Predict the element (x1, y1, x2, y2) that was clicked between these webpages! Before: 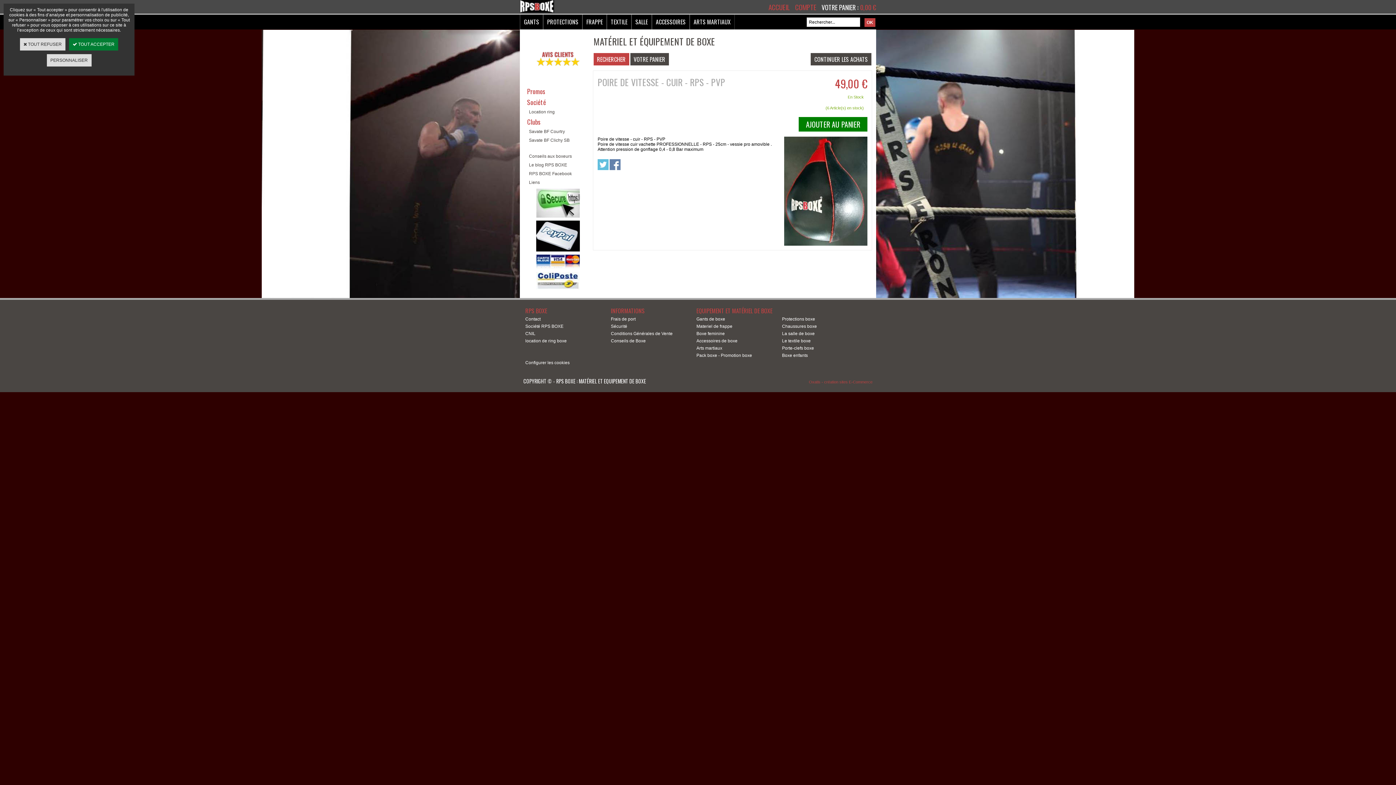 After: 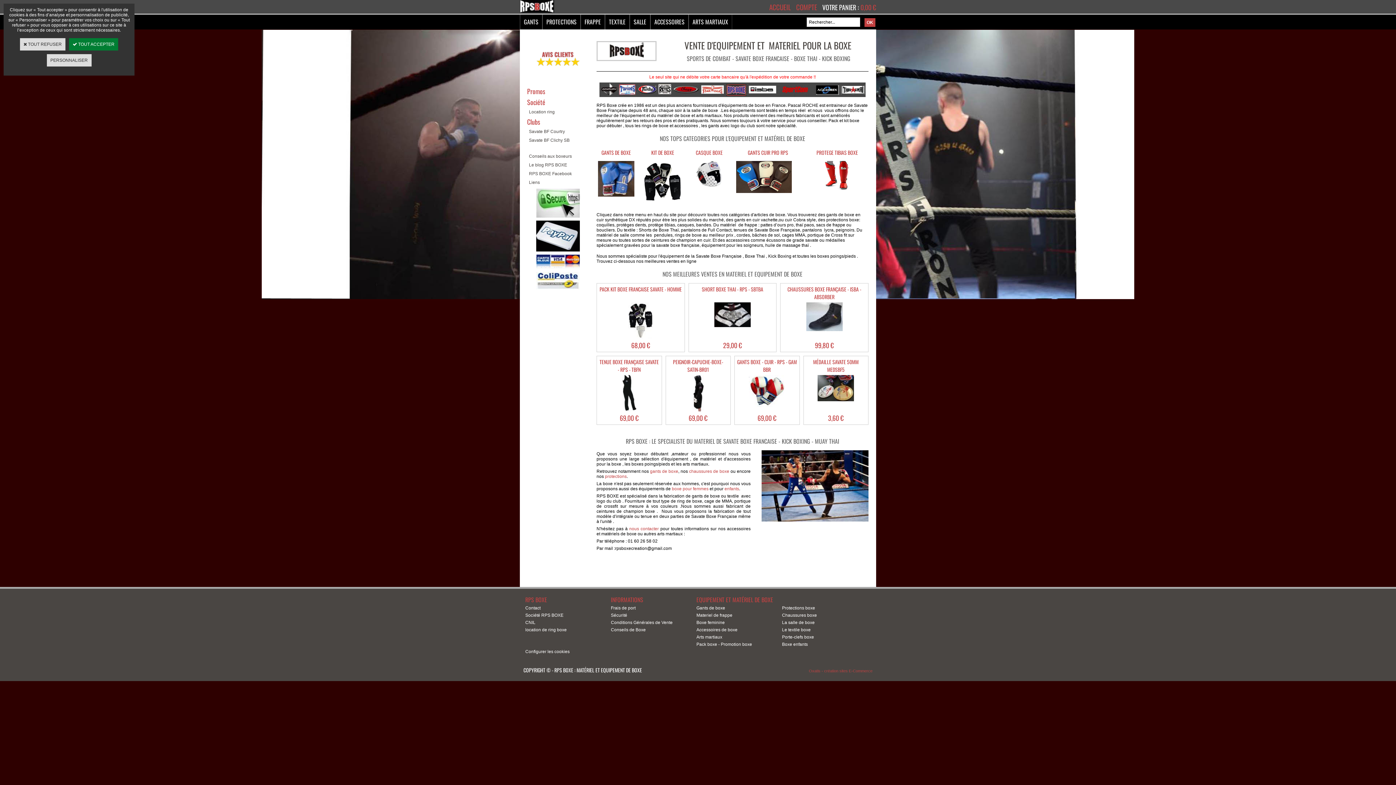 Action: label: ACCUEIL bbox: (768, 1, 790, 12)